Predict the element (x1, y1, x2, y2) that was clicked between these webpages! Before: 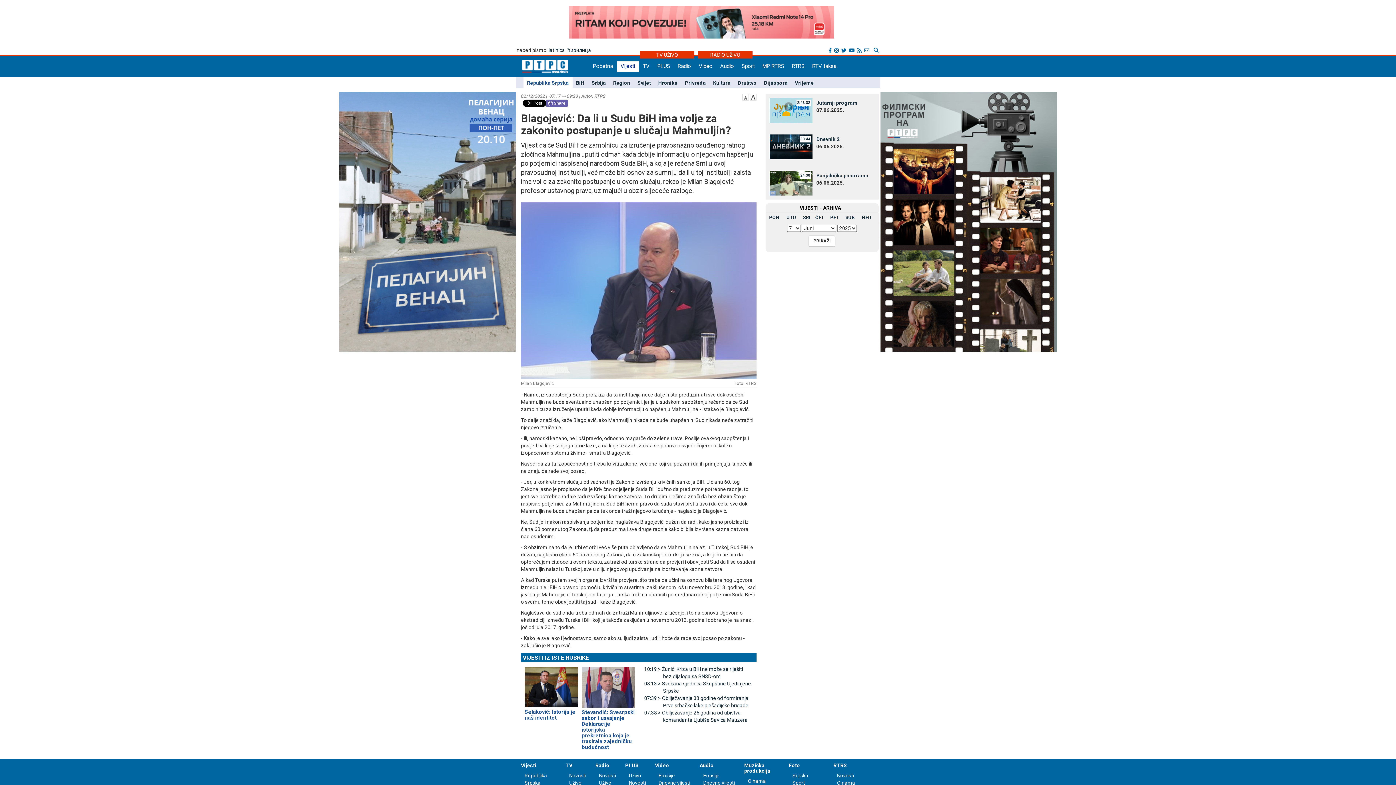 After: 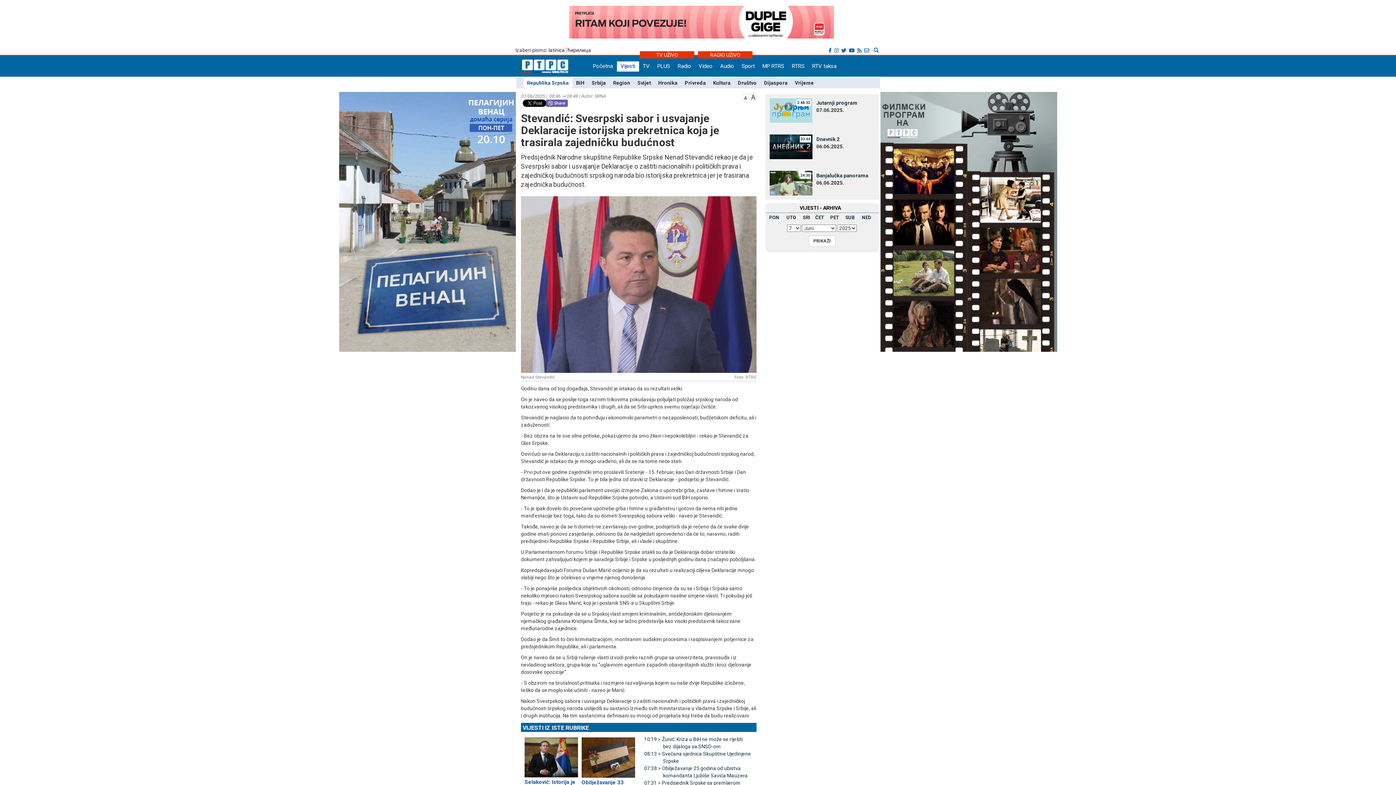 Action: bbox: (581, 709, 635, 750) label: Stevandić: Svesrpski sabor i usvajanje Deklaracije istorijska prekretnica koja je trasirala zajedničku budućnost